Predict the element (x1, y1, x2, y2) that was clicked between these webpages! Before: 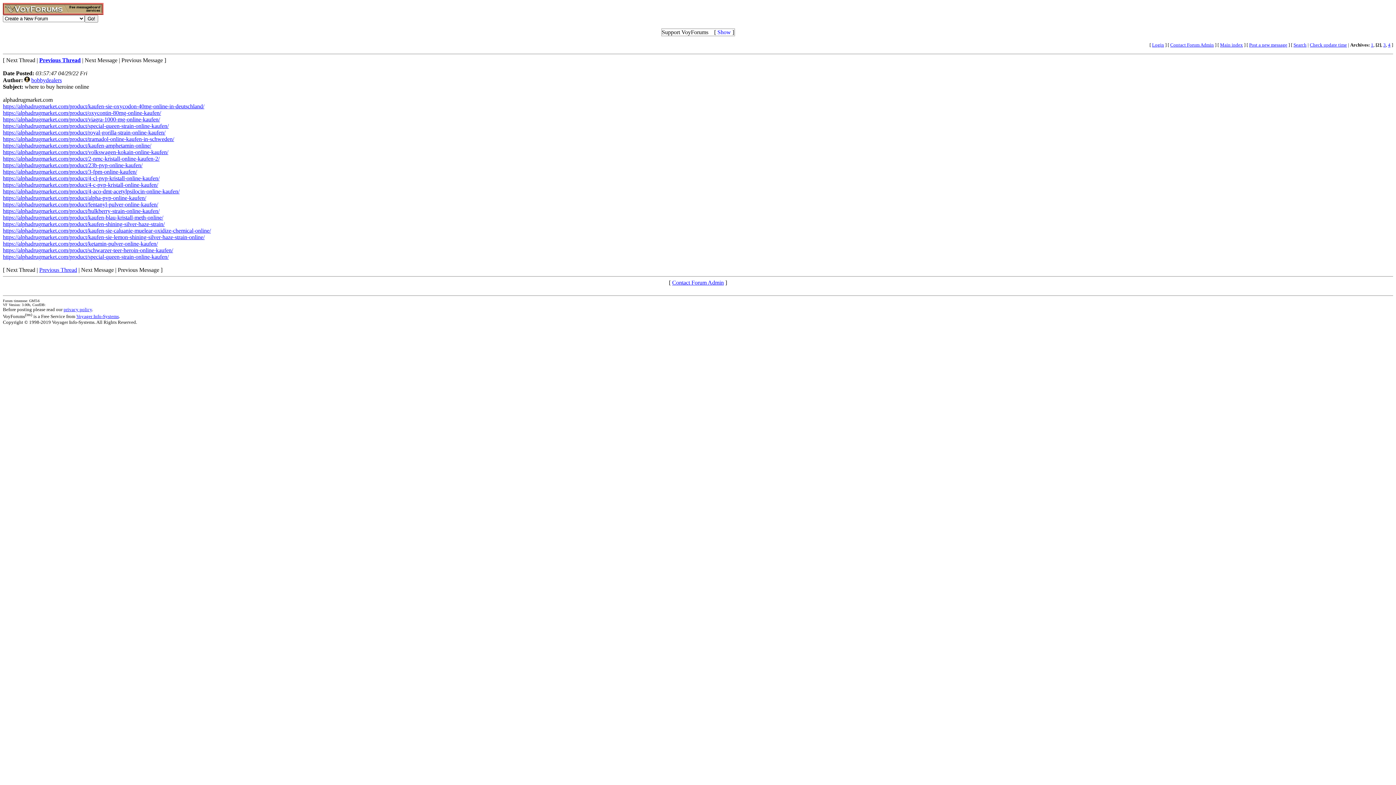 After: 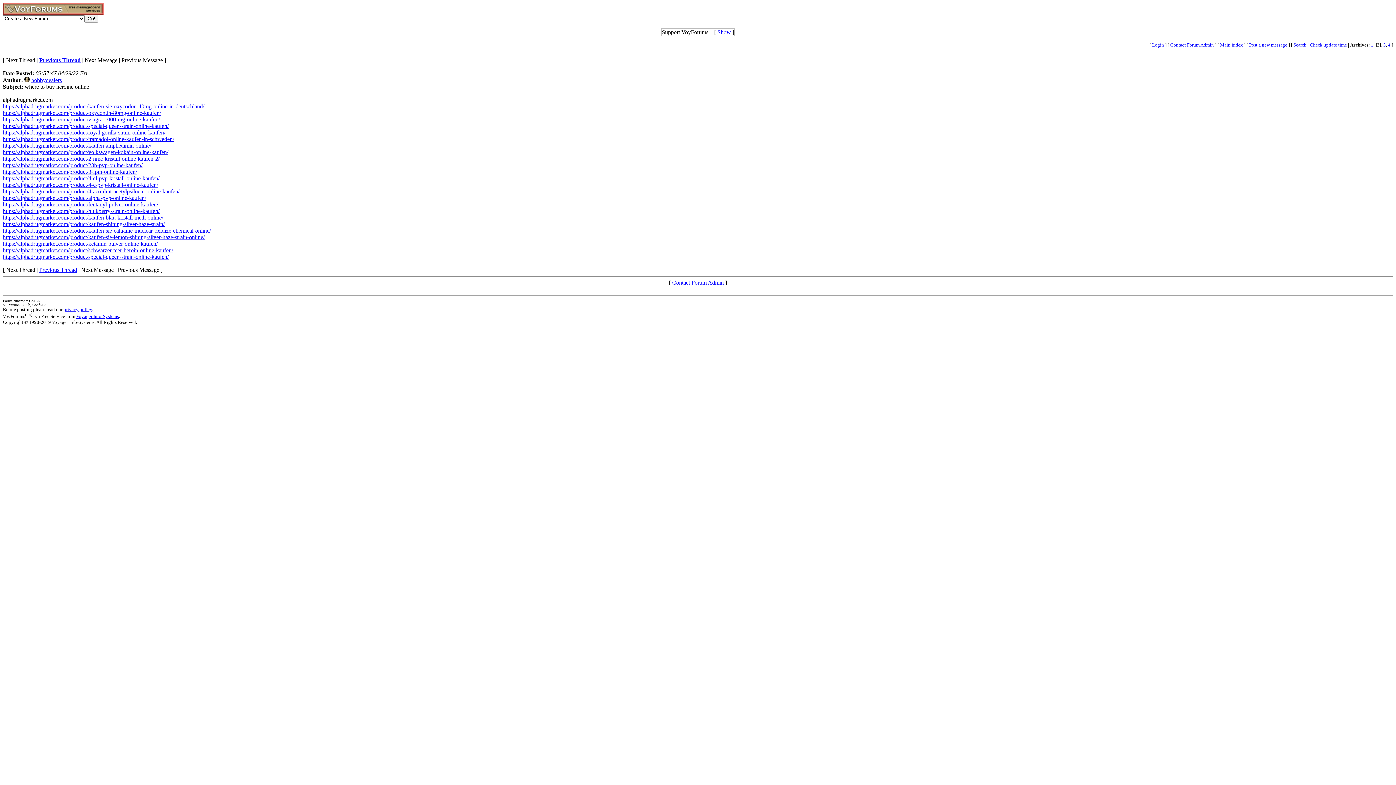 Action: bbox: (2, 129, 165, 135) label: https://alphadrugmarket.com/product/royal-gorilla-strain-online-kaufen/